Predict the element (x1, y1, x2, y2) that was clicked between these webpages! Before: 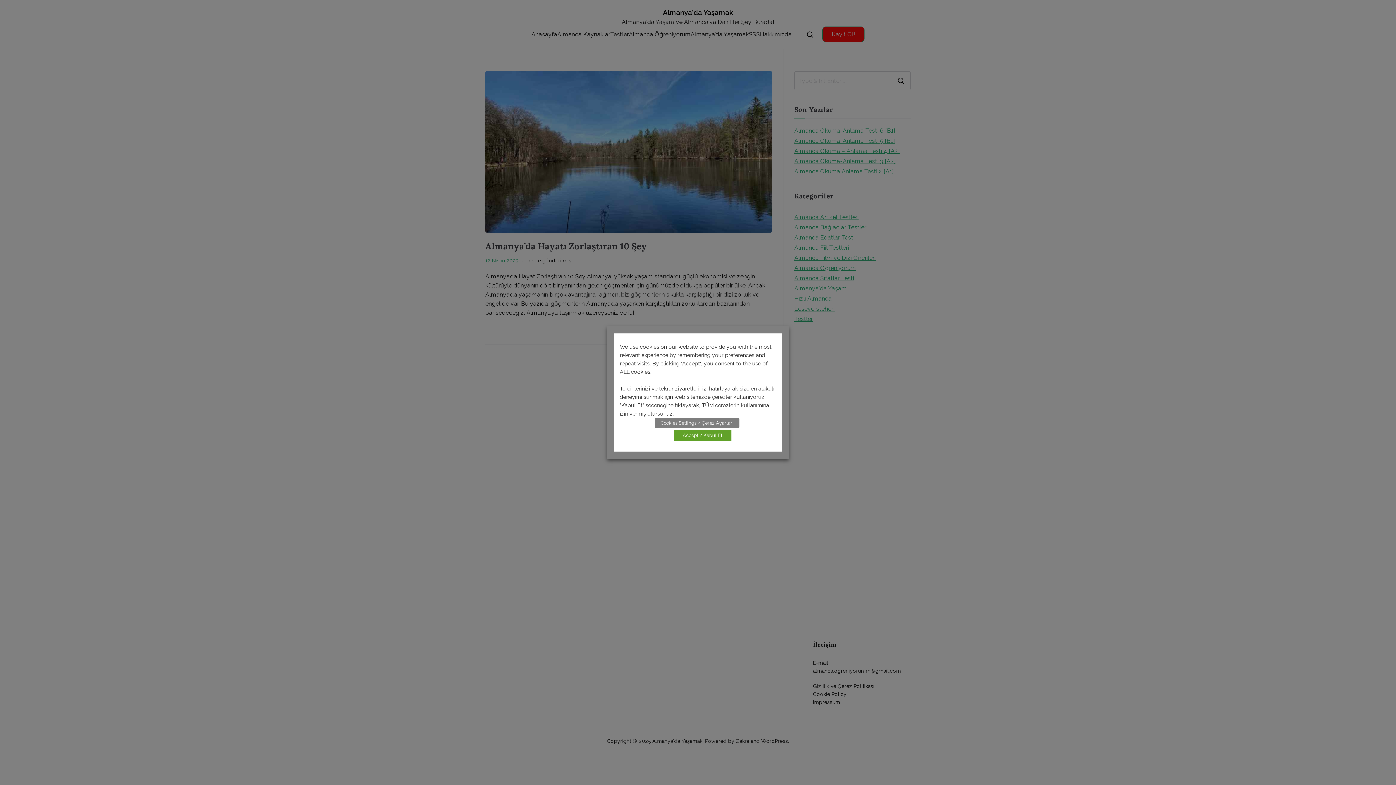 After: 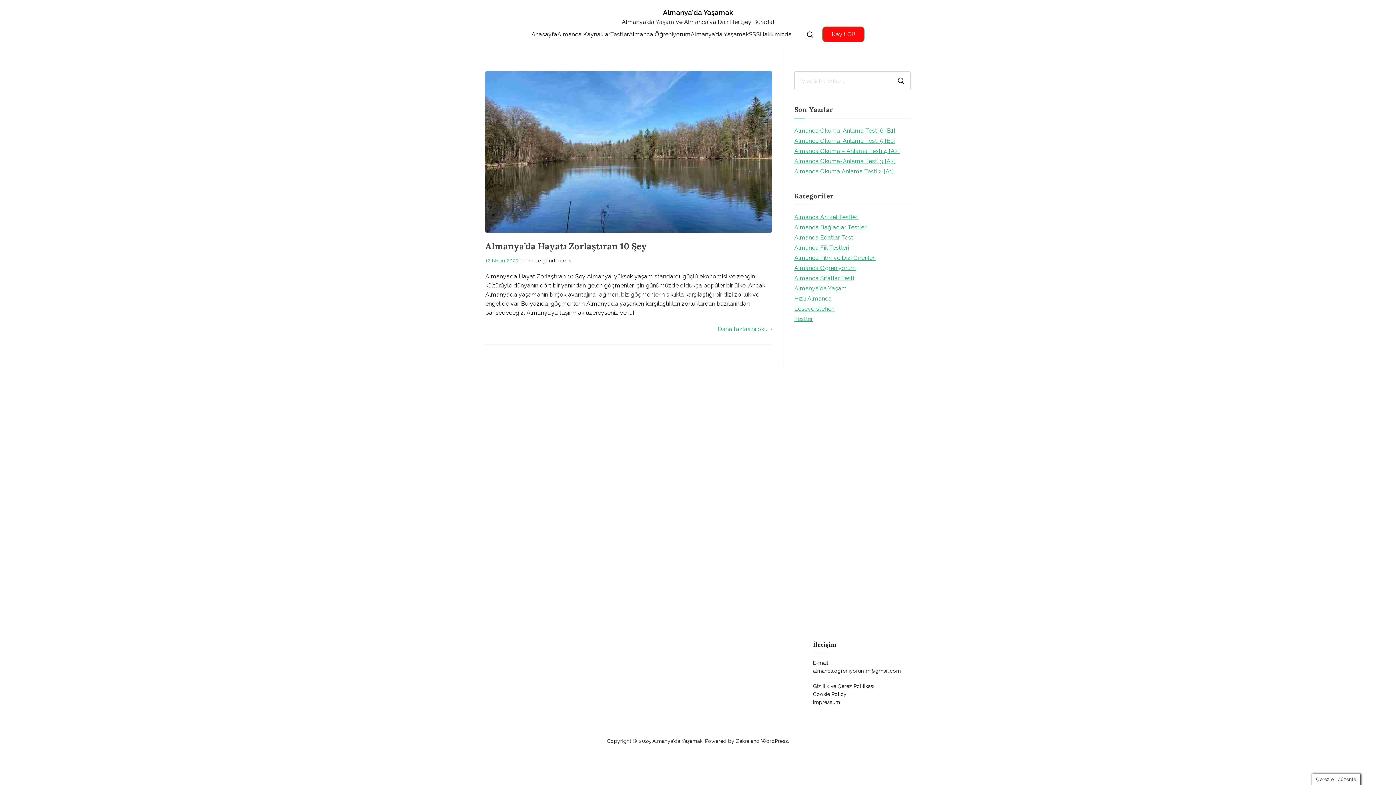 Action: label: Accept / Kabul Et bbox: (673, 430, 731, 440)